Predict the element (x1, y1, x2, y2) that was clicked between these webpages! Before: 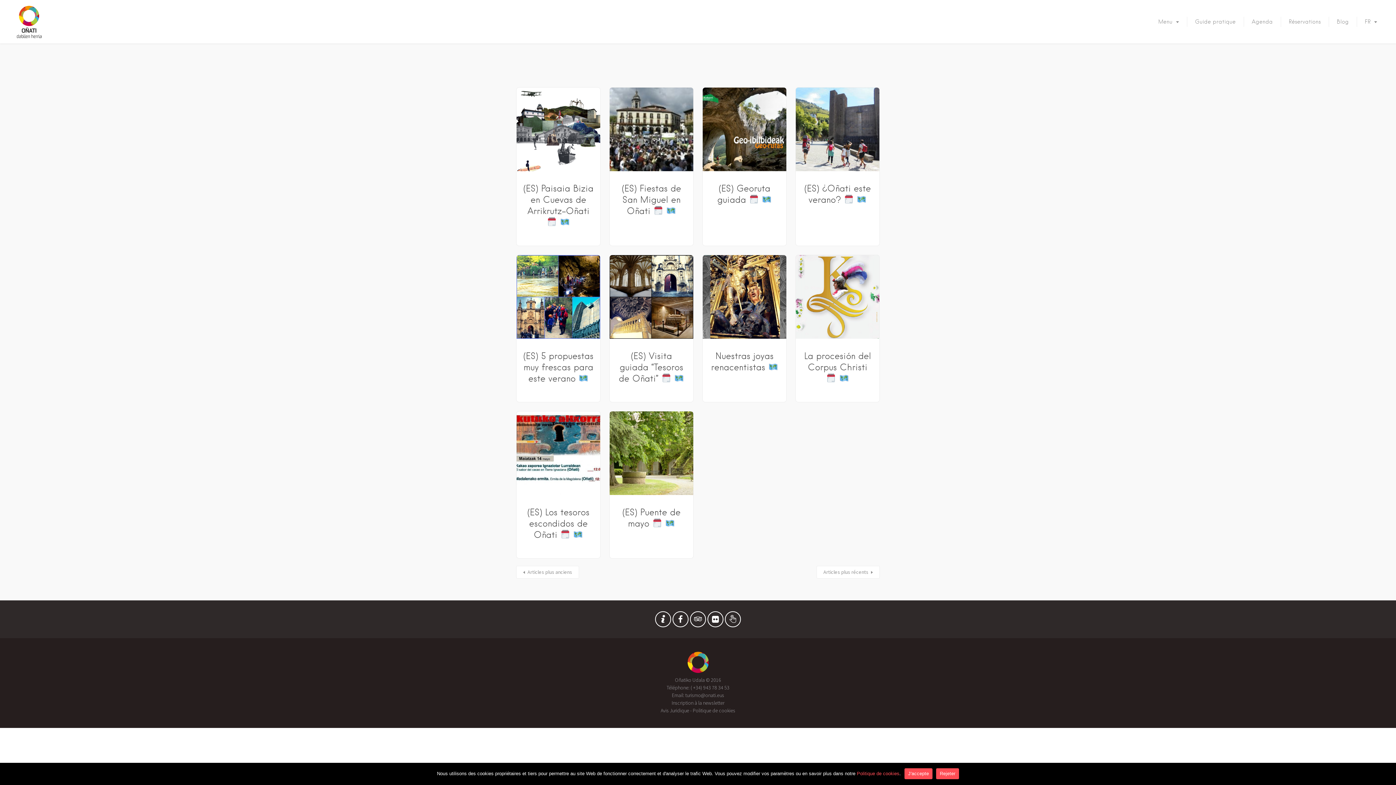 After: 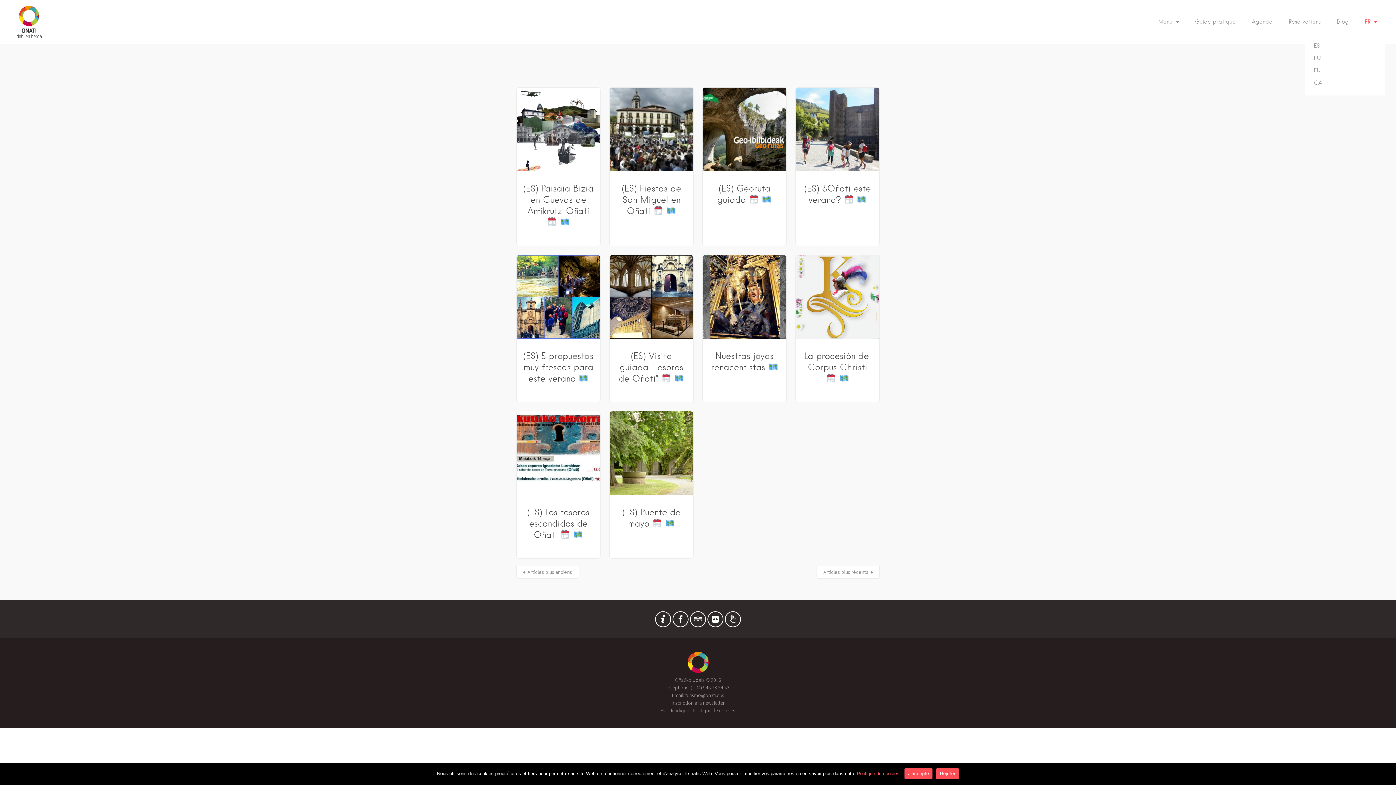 Action: bbox: (1357, 10, 1385, 32) label: FR